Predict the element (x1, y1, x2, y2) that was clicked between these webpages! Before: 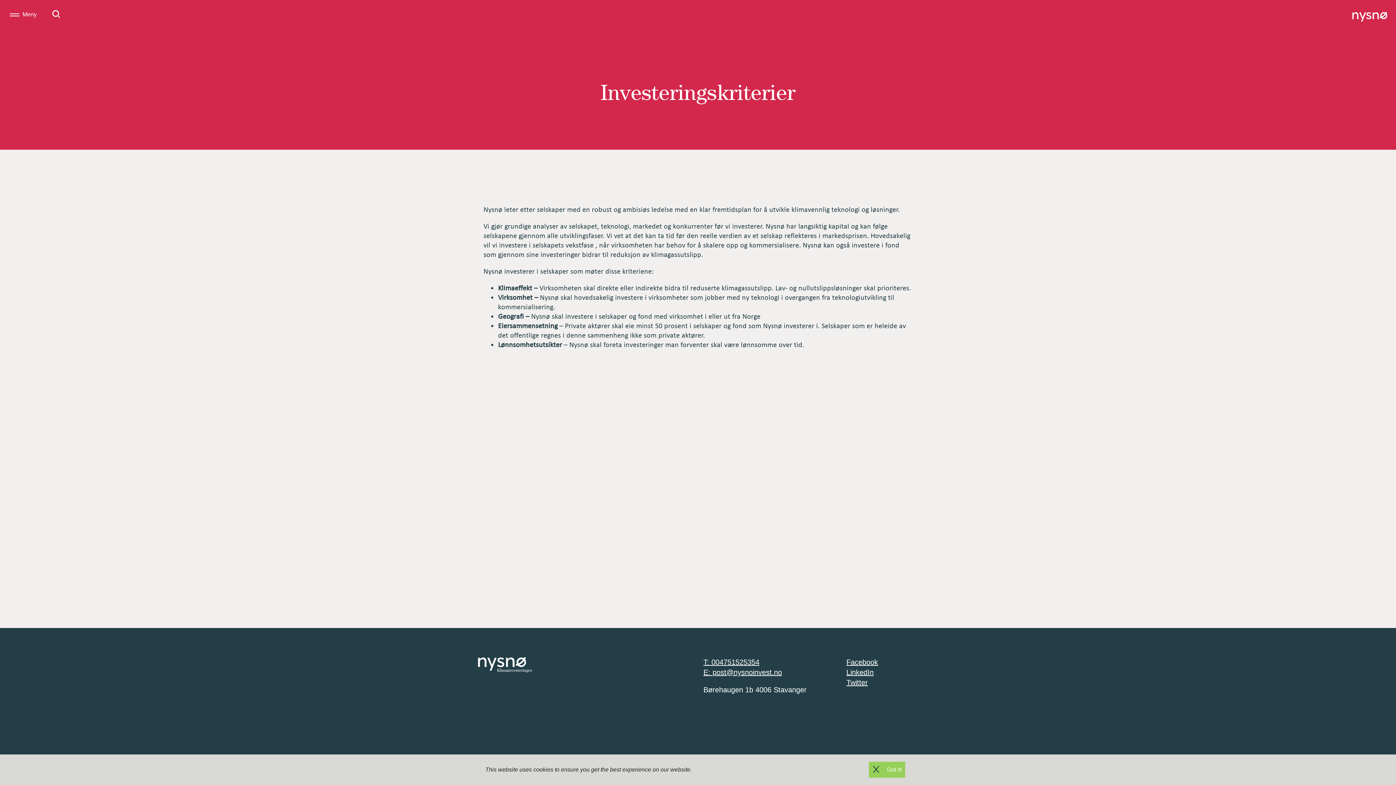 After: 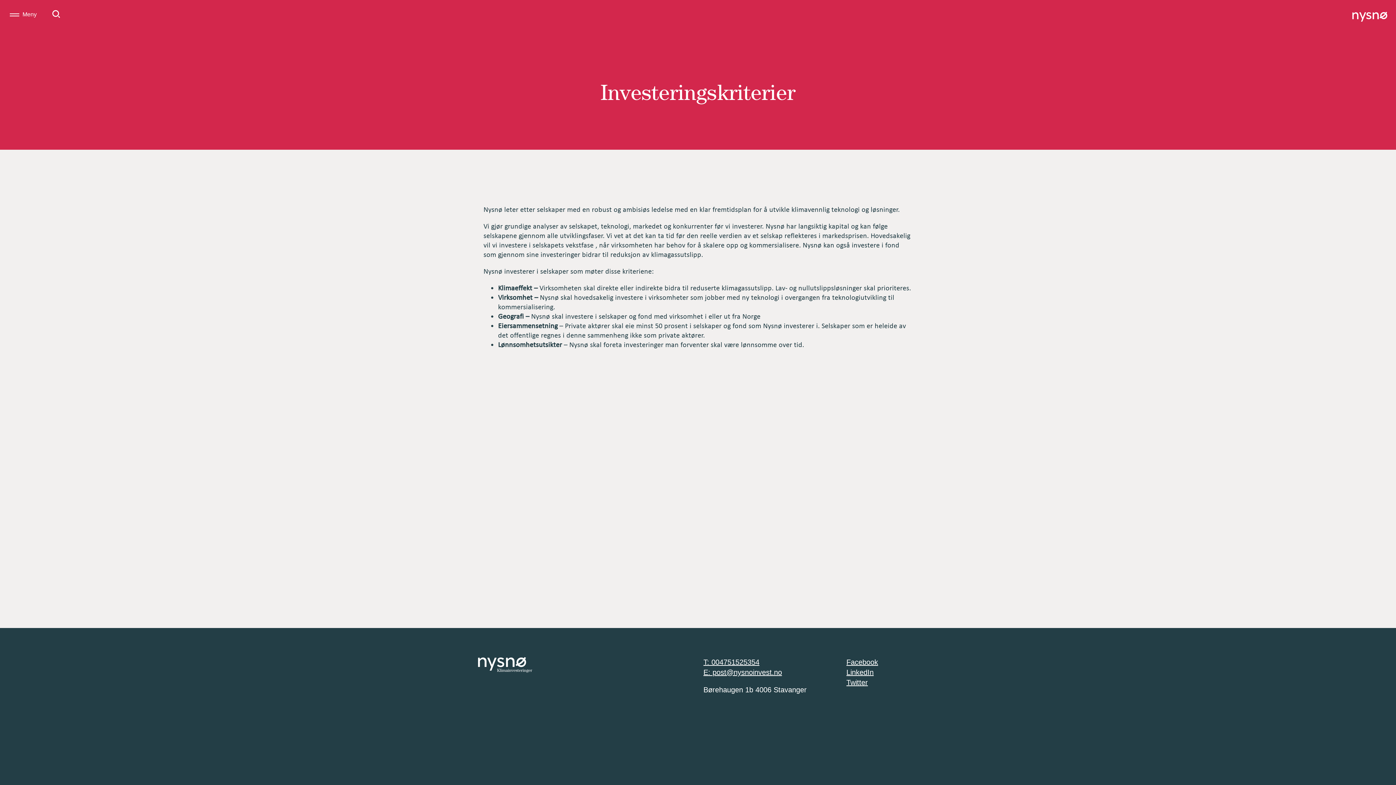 Action: bbox: (869, 762, 905, 778) label: Got it!